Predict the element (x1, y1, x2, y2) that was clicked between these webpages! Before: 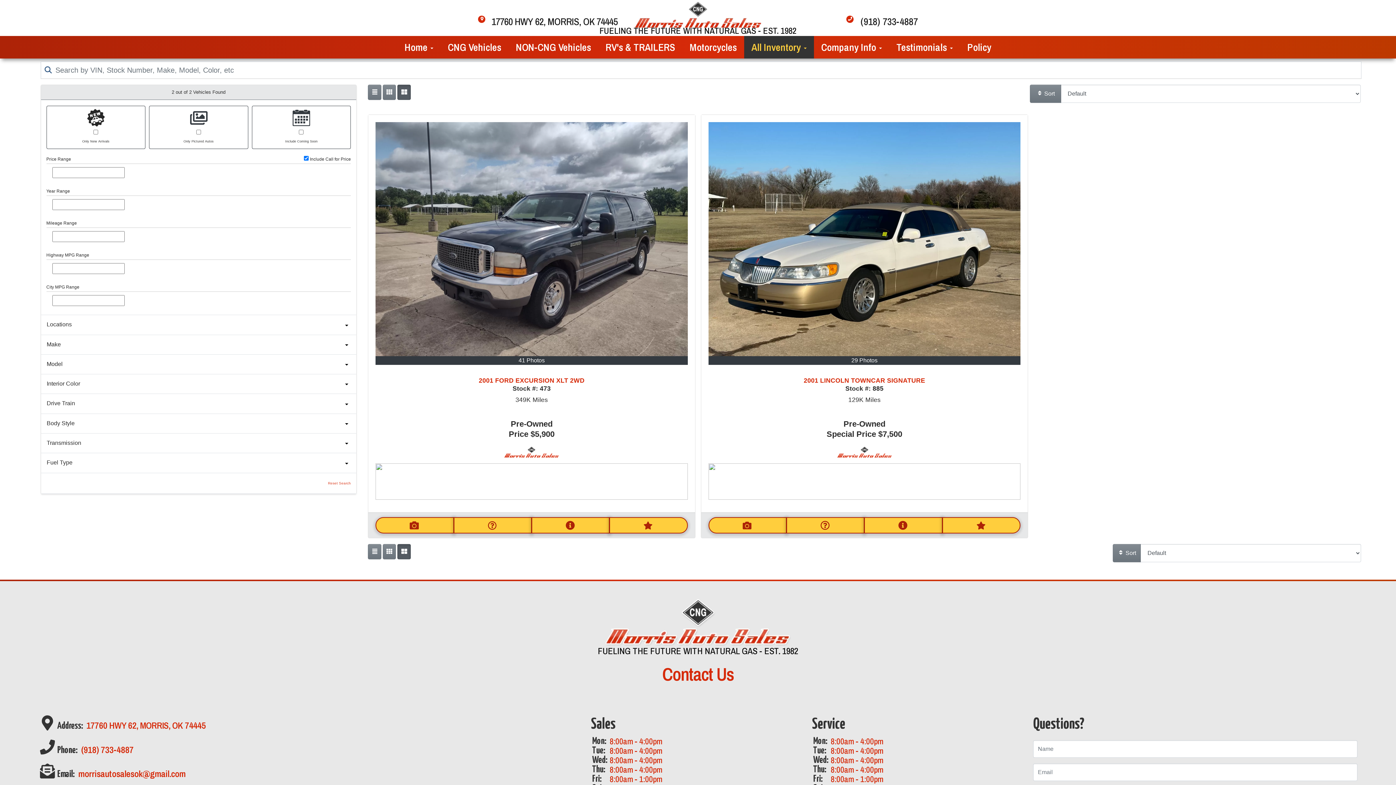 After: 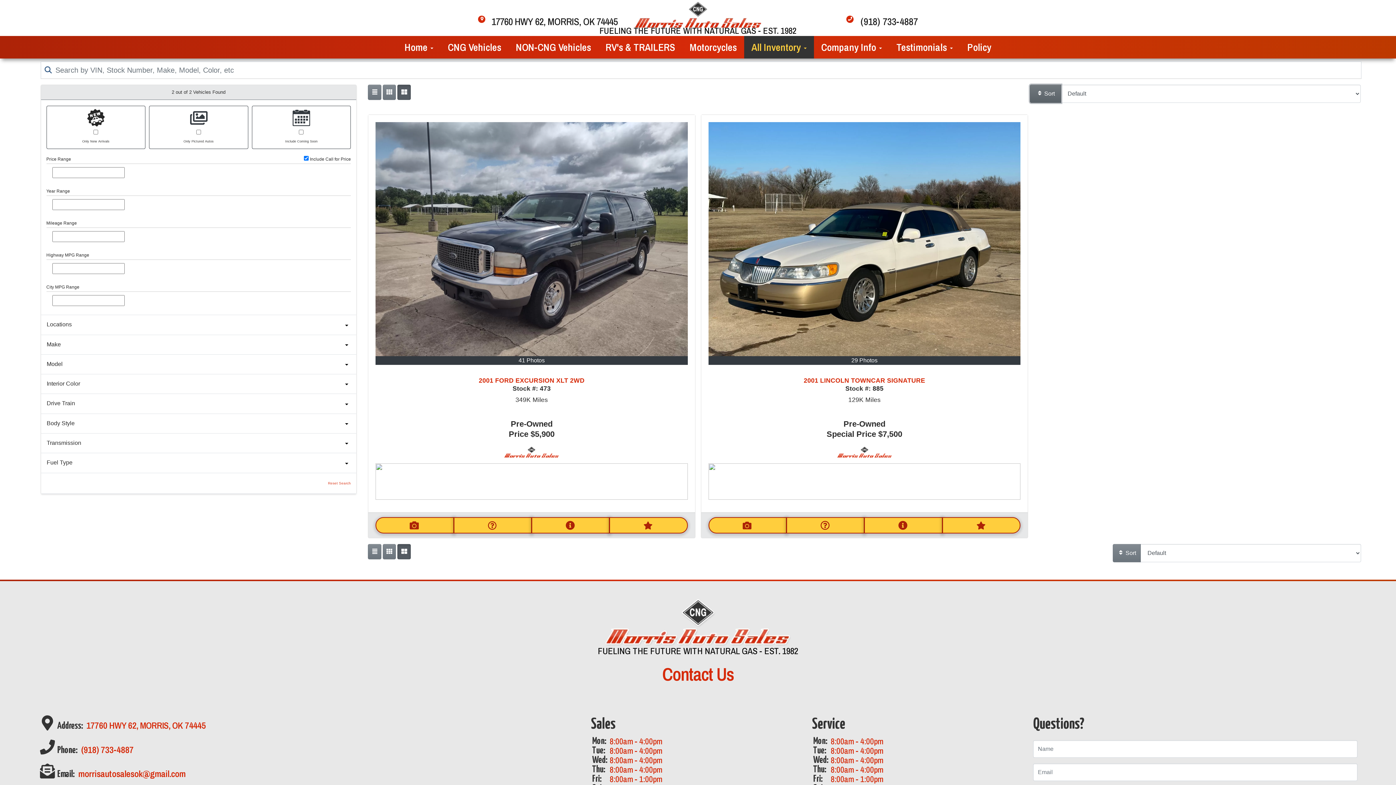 Action: bbox: (1030, 84, 1061, 102) label:  Sort